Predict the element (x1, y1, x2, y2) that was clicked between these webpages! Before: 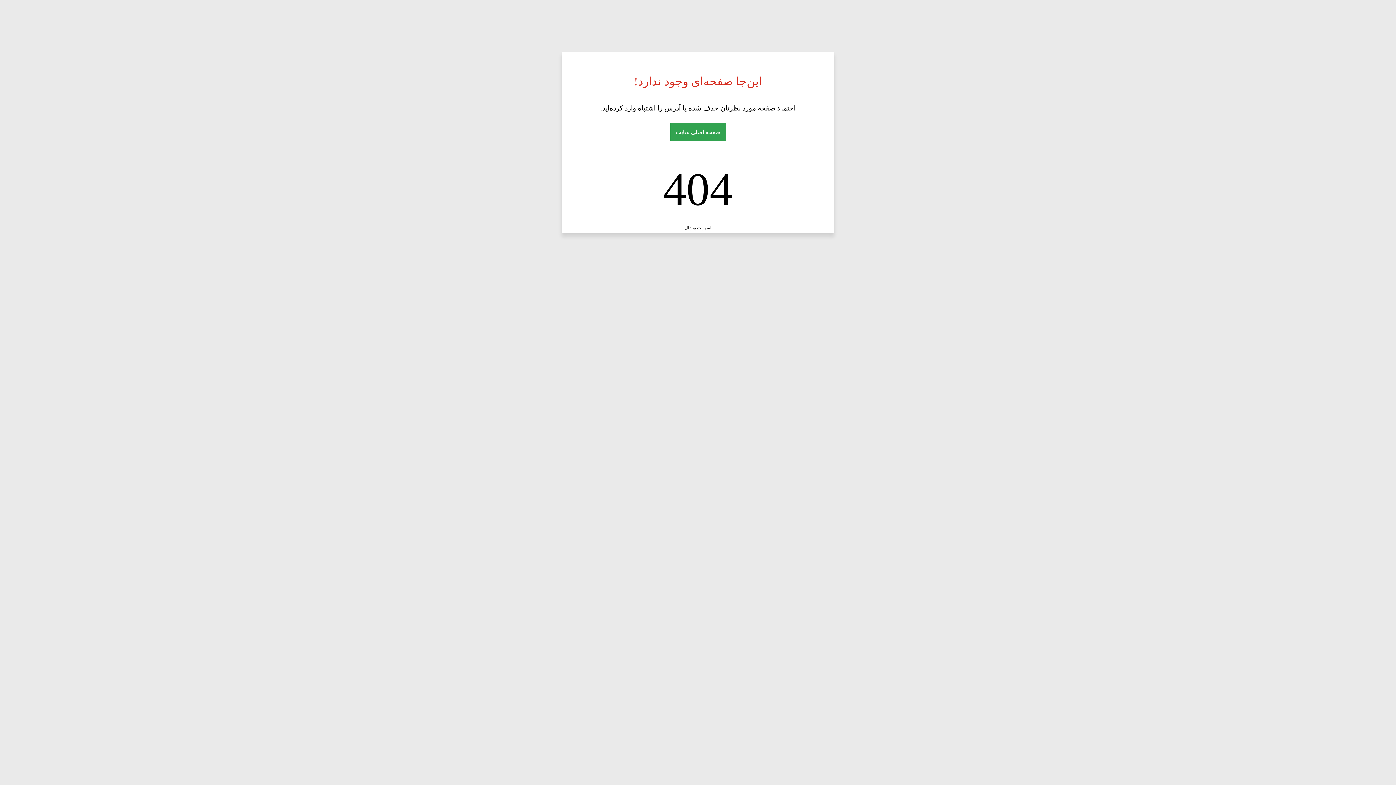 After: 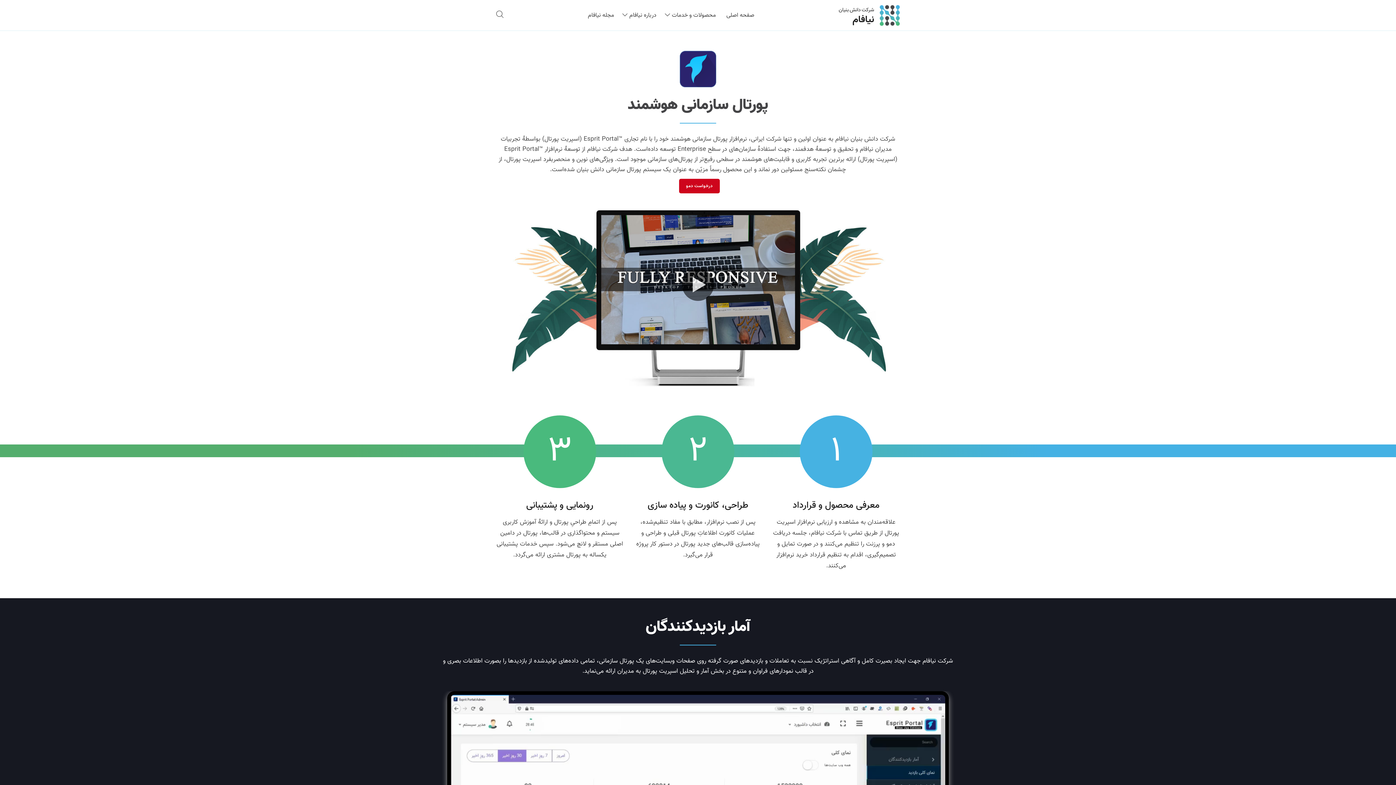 Action: label: اسپریت پورتال bbox: (684, 225, 711, 230)